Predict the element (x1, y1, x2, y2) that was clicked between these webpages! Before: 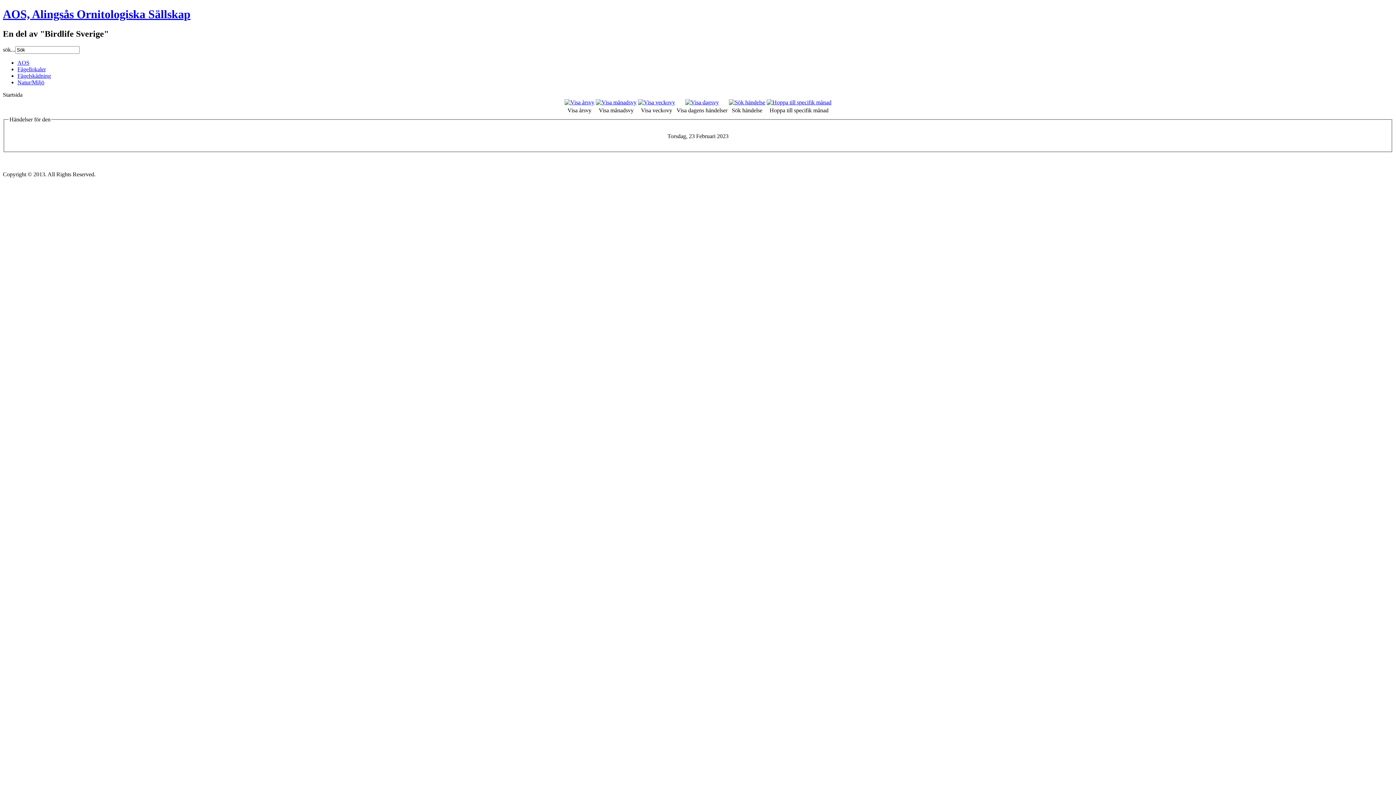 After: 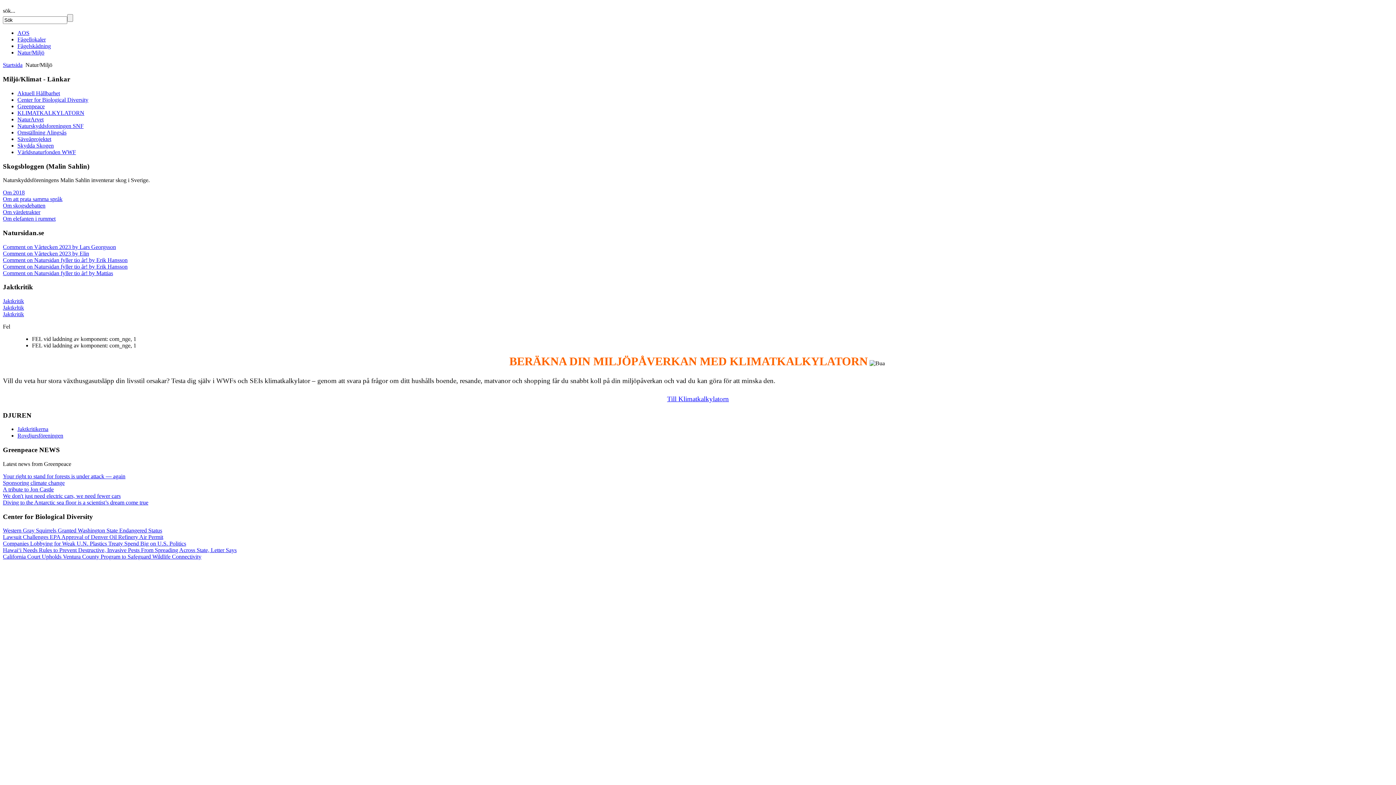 Action: bbox: (17, 79, 44, 85) label: Natur/Miljö